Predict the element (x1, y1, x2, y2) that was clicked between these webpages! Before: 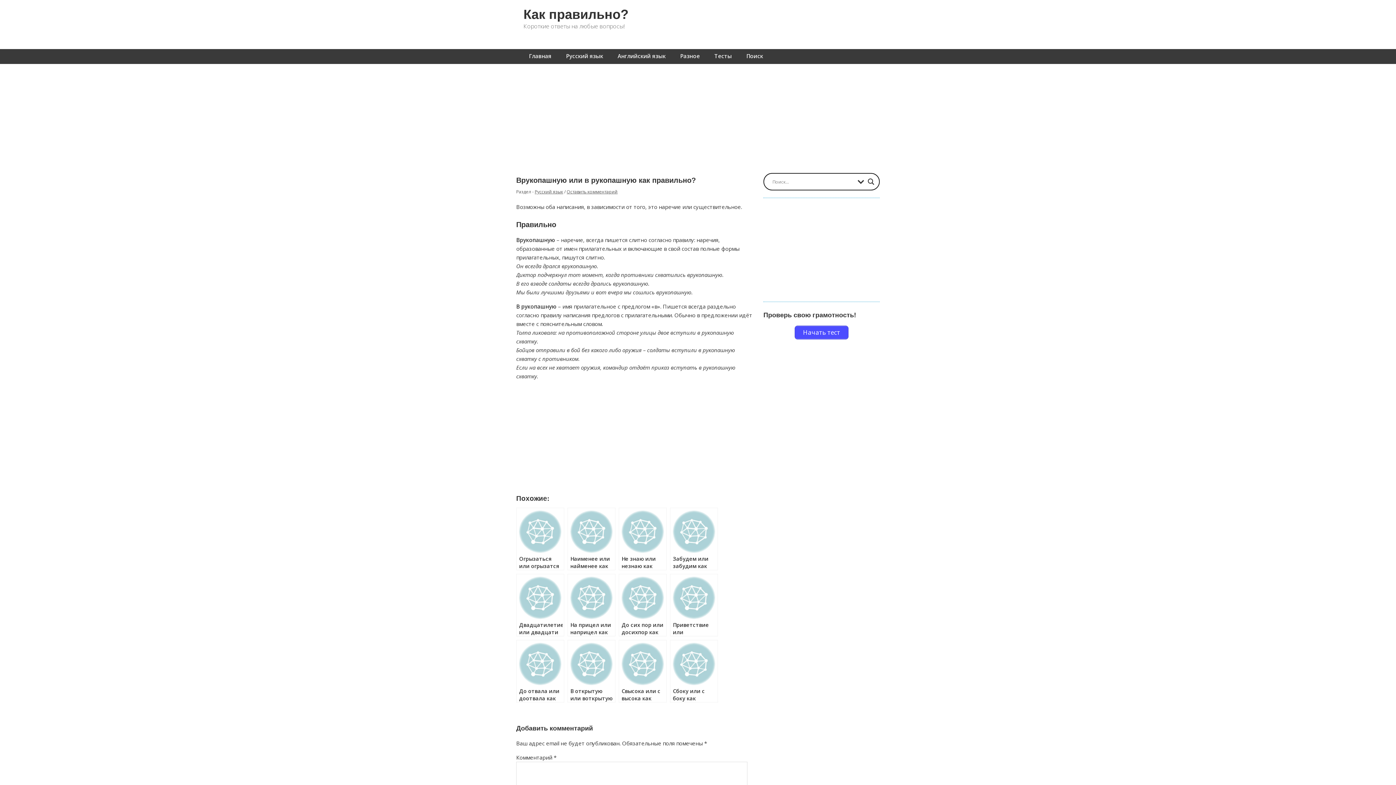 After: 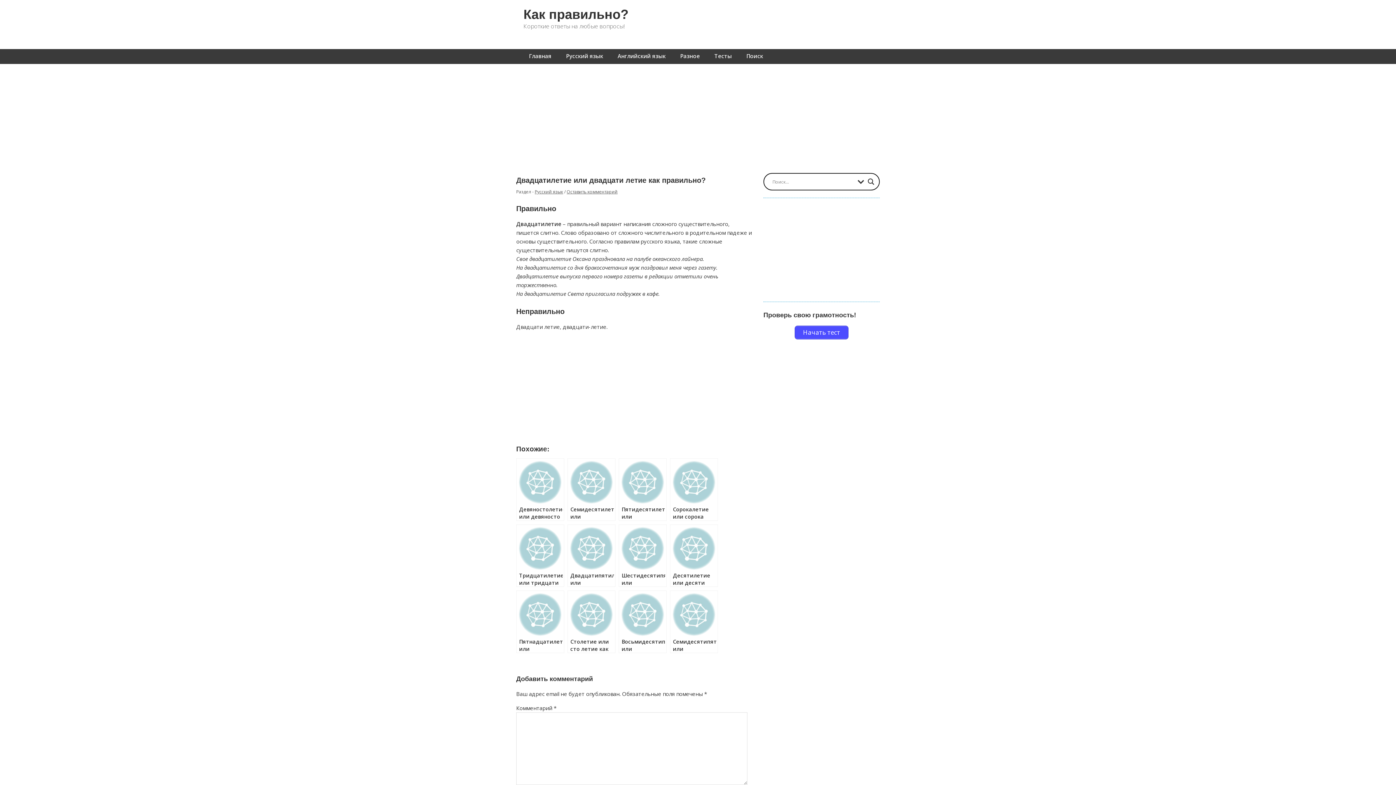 Action: label: Двадцатилетие или двадцати летие как правильно? bbox: (516, 574, 564, 636)